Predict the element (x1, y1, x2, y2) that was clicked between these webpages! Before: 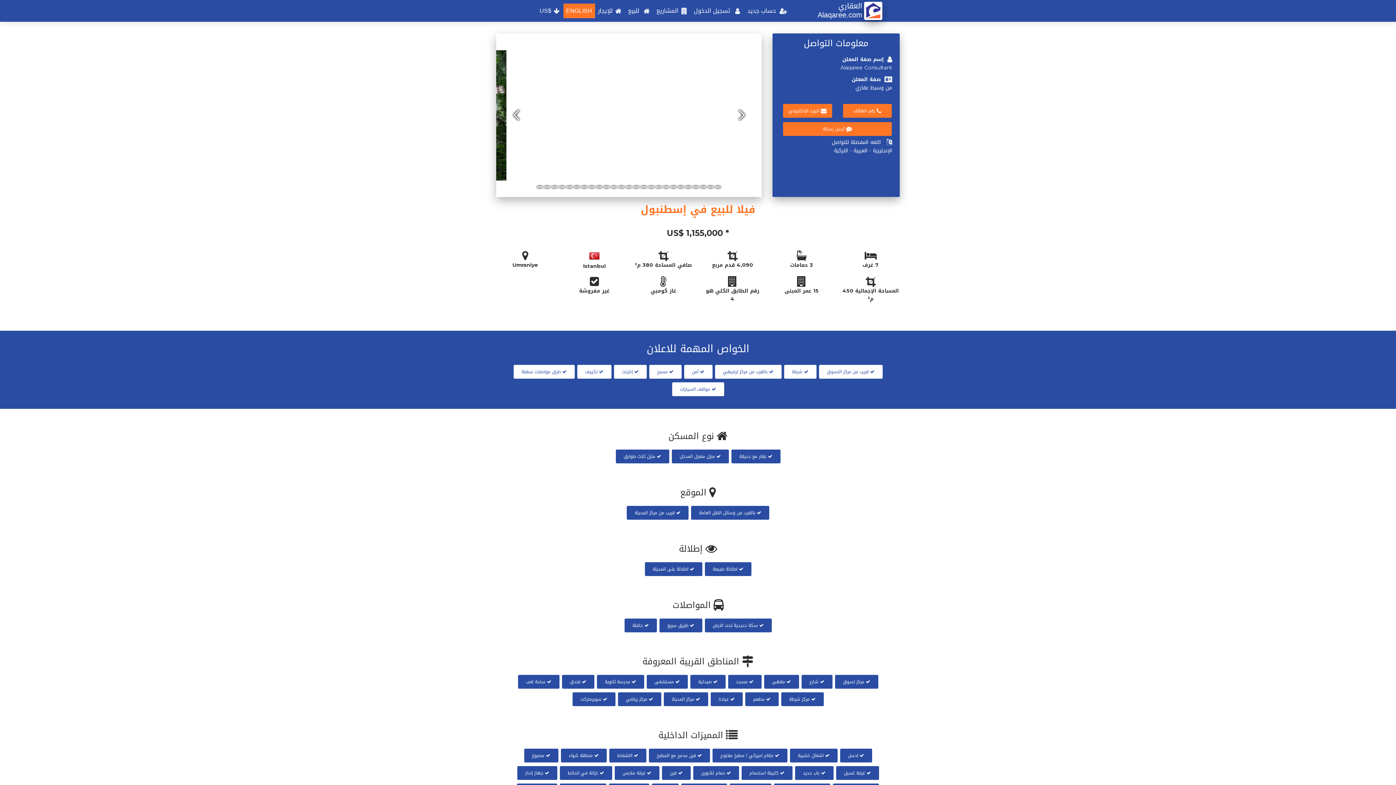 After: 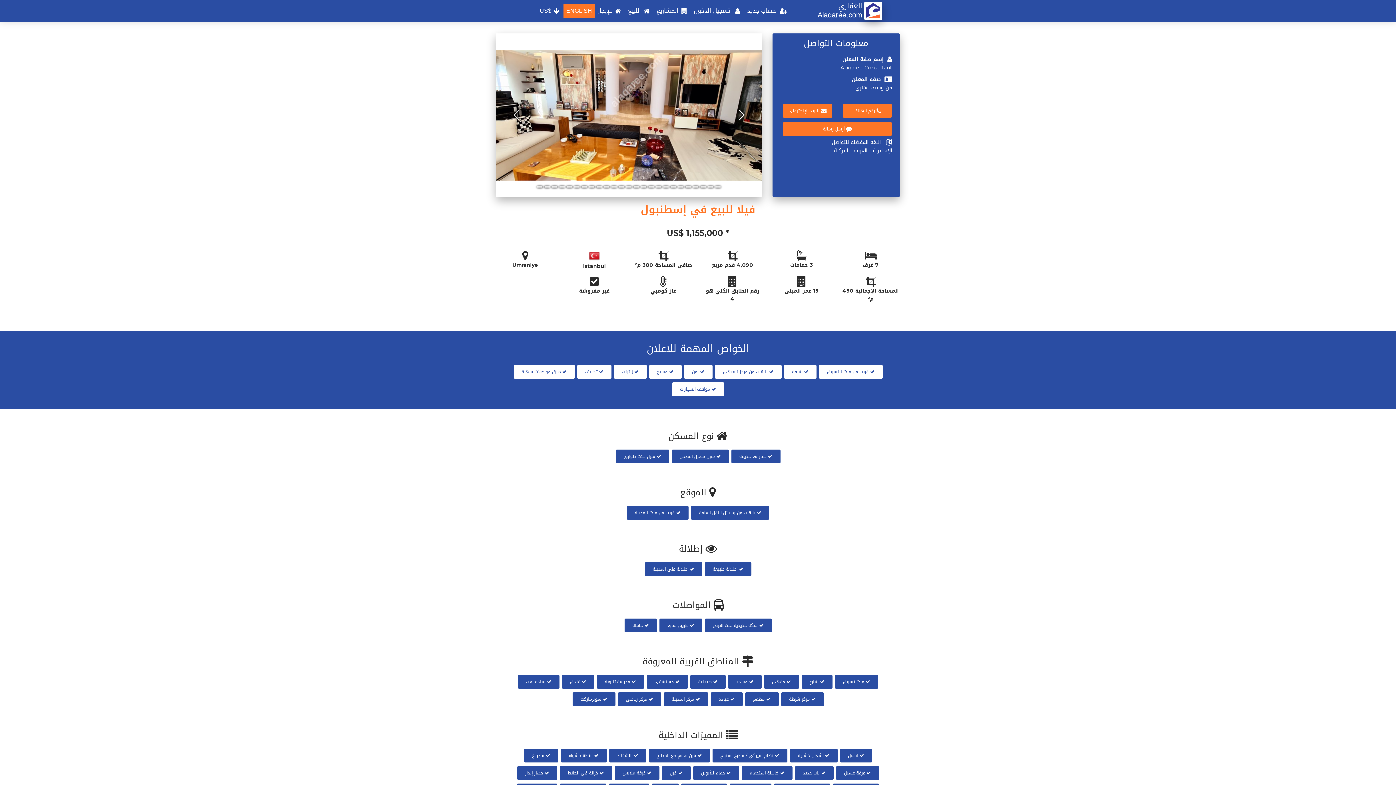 Action: bbox: (496, 33, 536, 197)